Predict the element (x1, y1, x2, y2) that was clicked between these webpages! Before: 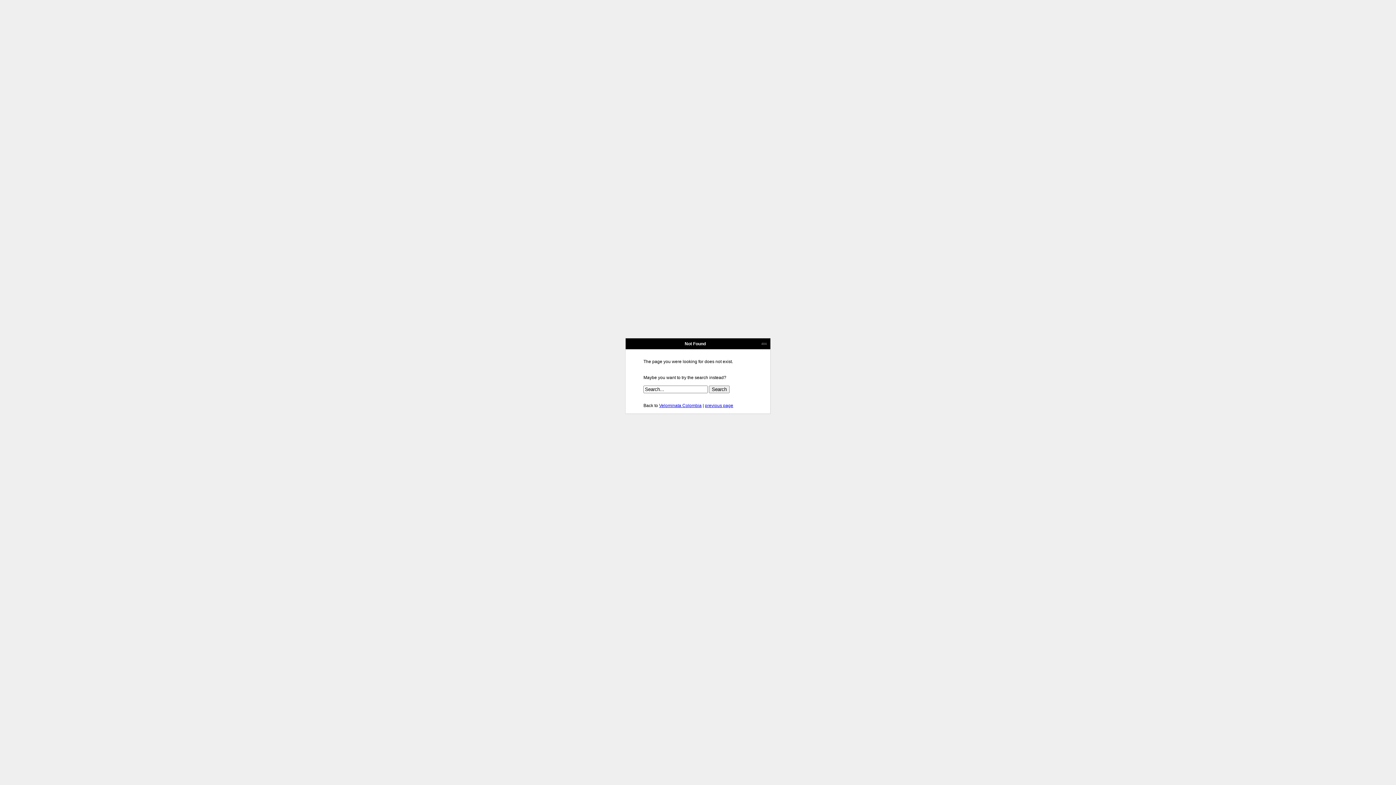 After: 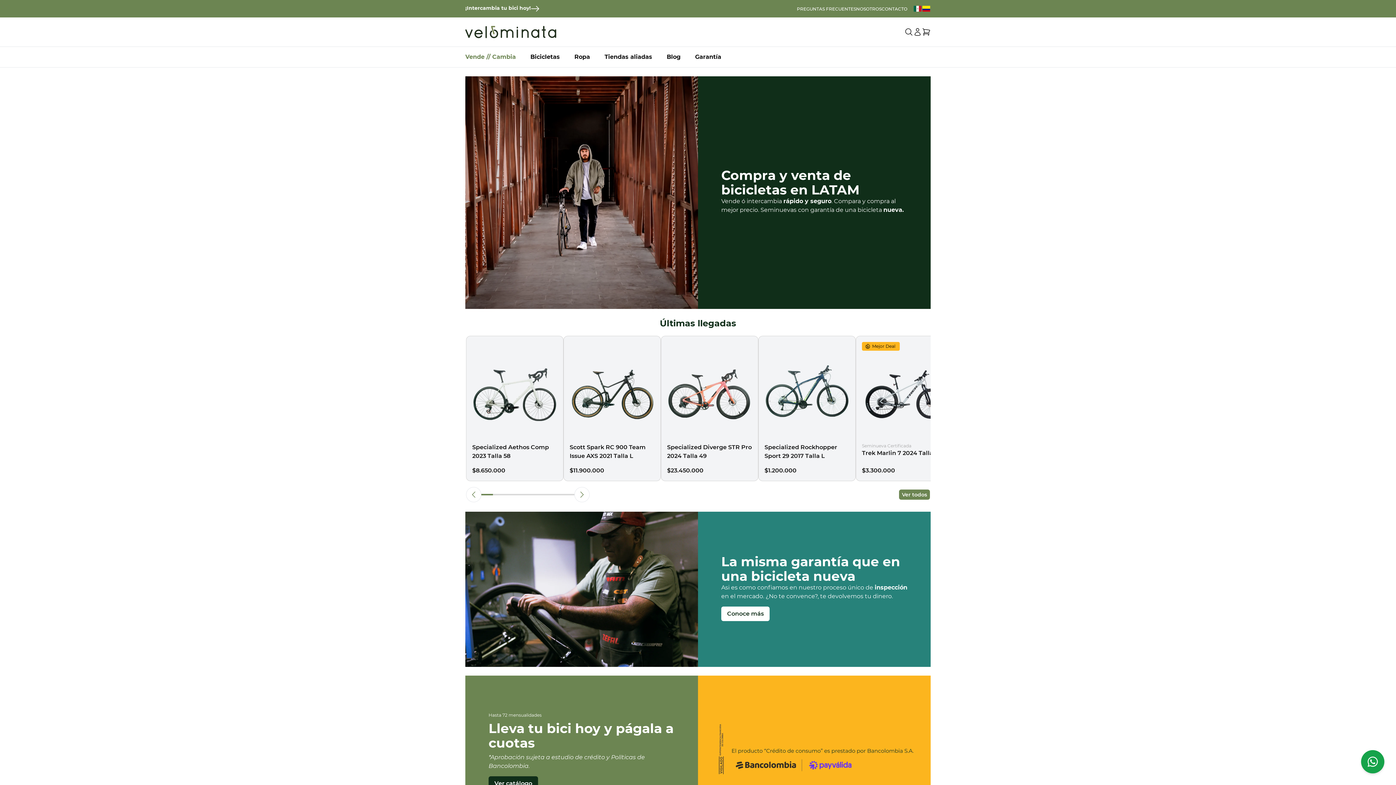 Action: bbox: (659, 403, 701, 408) label: Velominata Colombia